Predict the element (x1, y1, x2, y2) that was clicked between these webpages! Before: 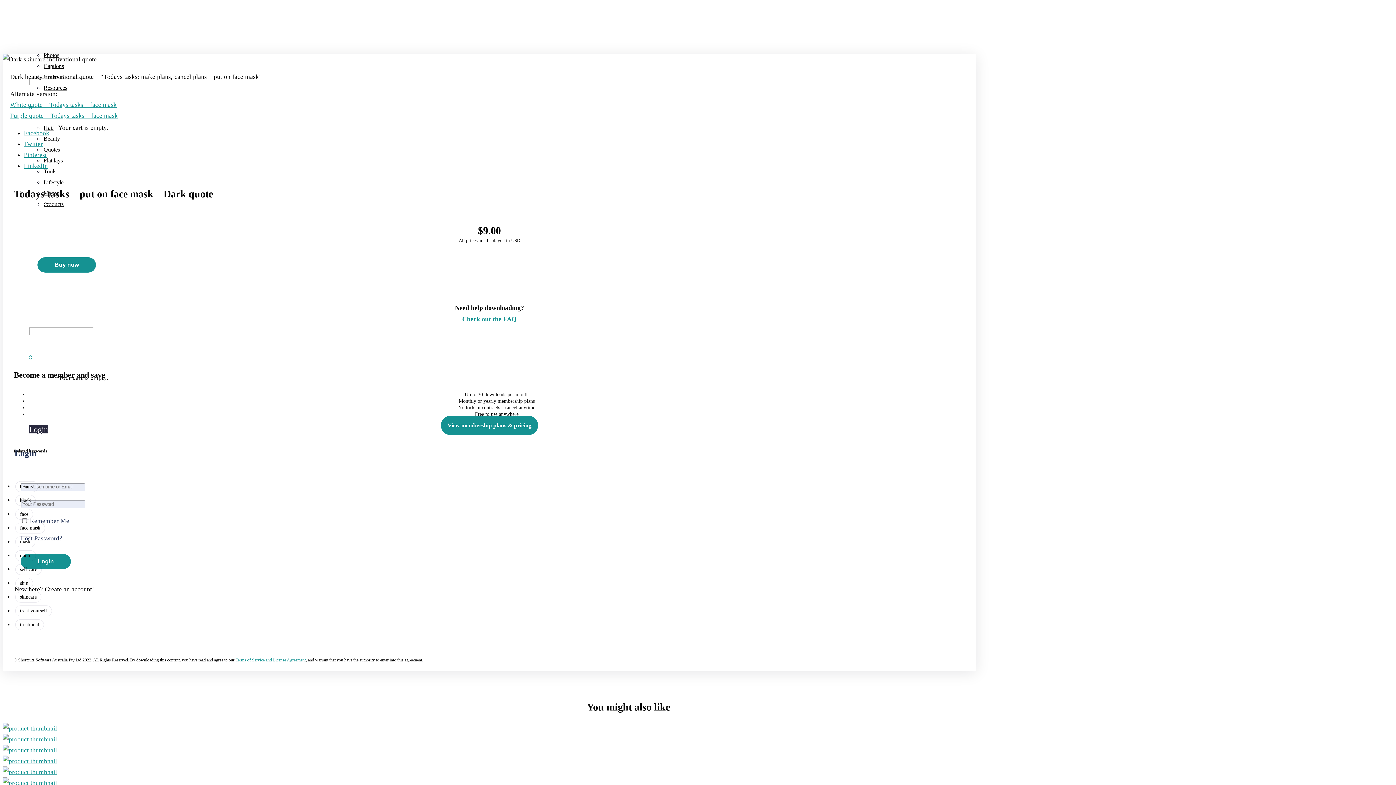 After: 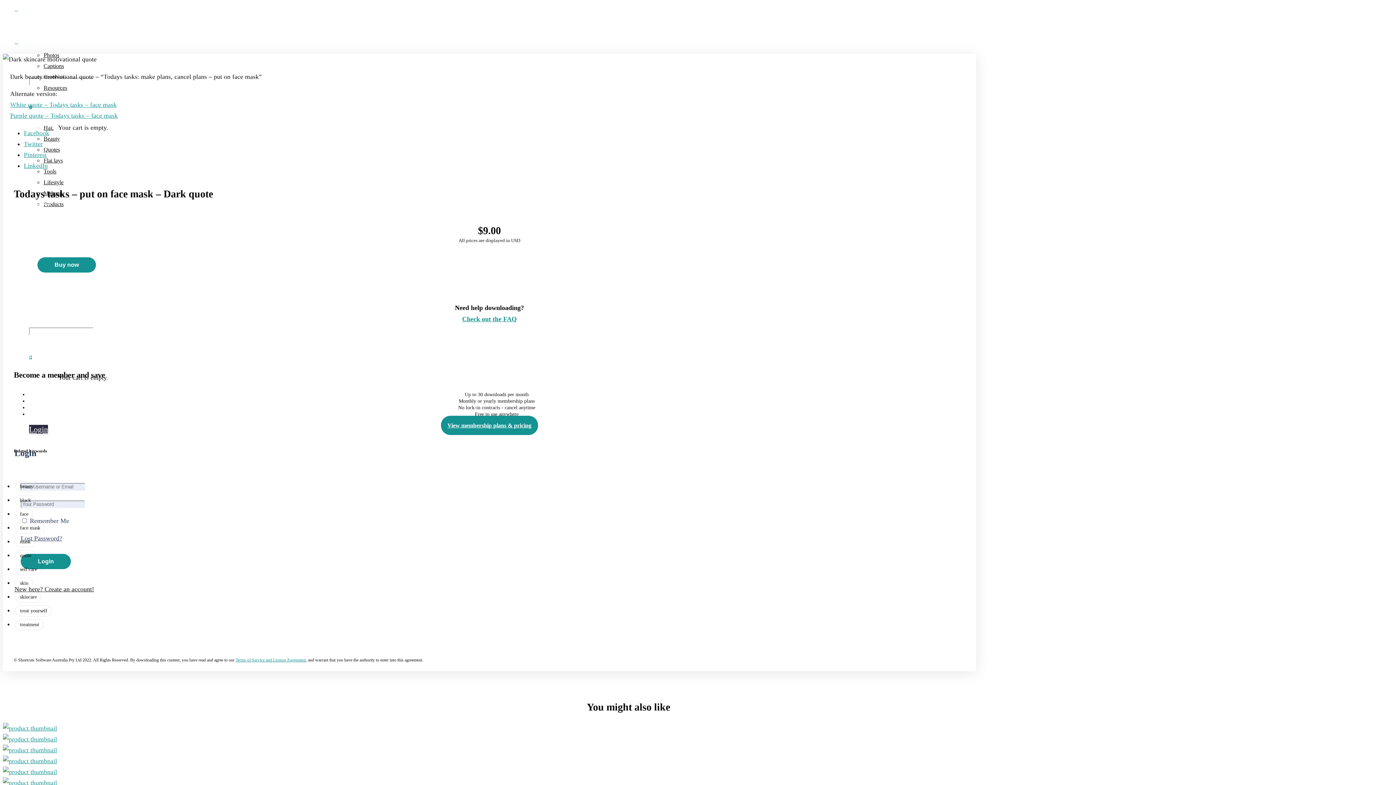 Action: label: Buy now  bbox: (13, 261, 37, 267)